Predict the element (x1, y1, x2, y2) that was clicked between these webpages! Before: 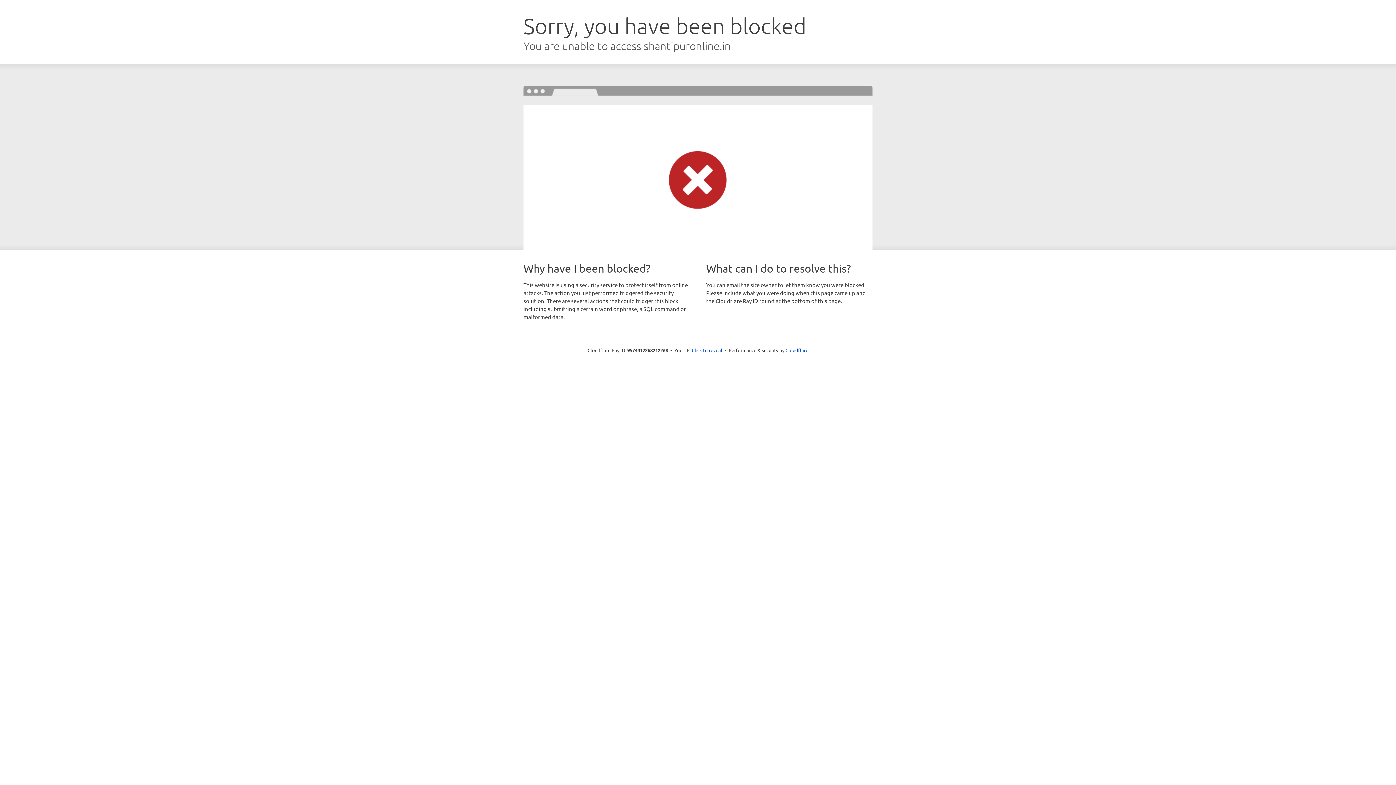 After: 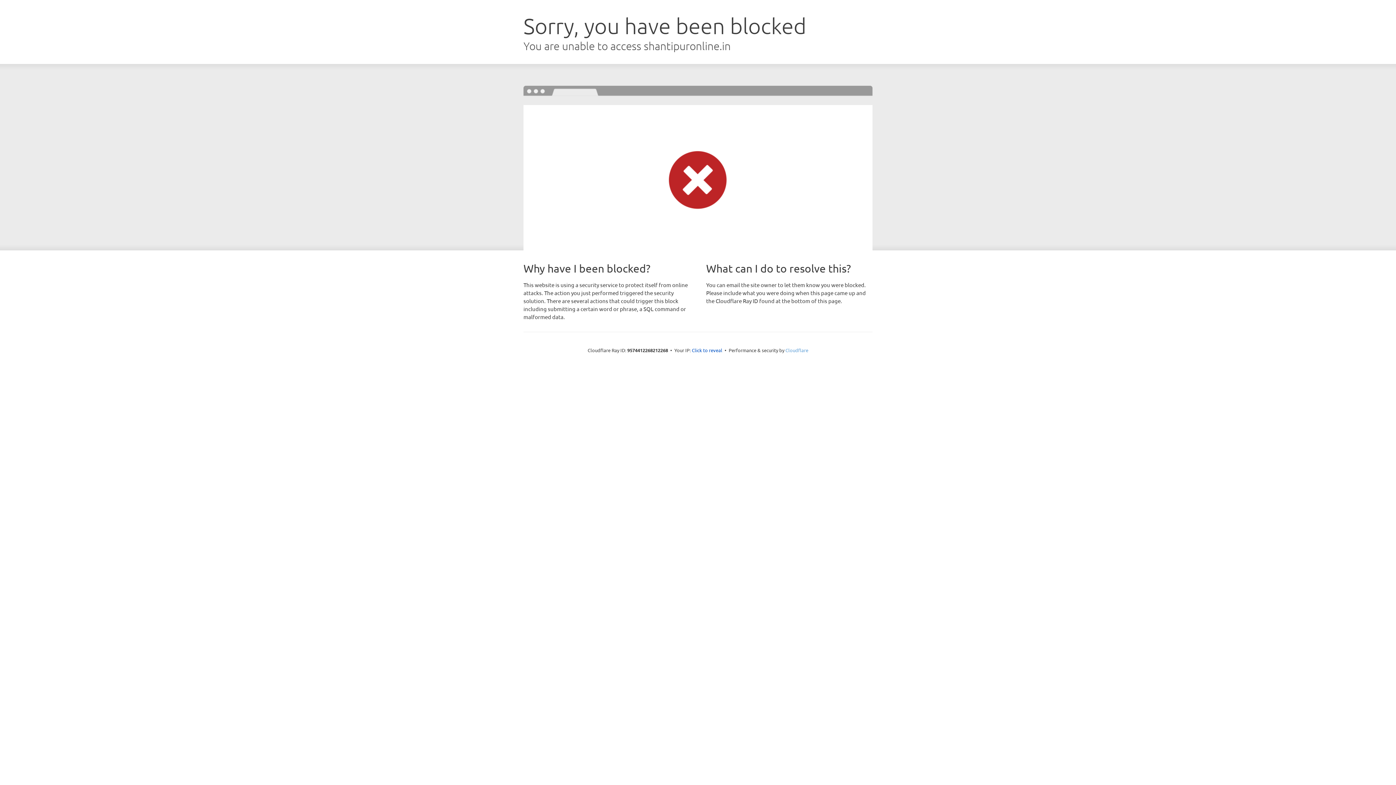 Action: label: Cloudflare bbox: (785, 347, 808, 353)